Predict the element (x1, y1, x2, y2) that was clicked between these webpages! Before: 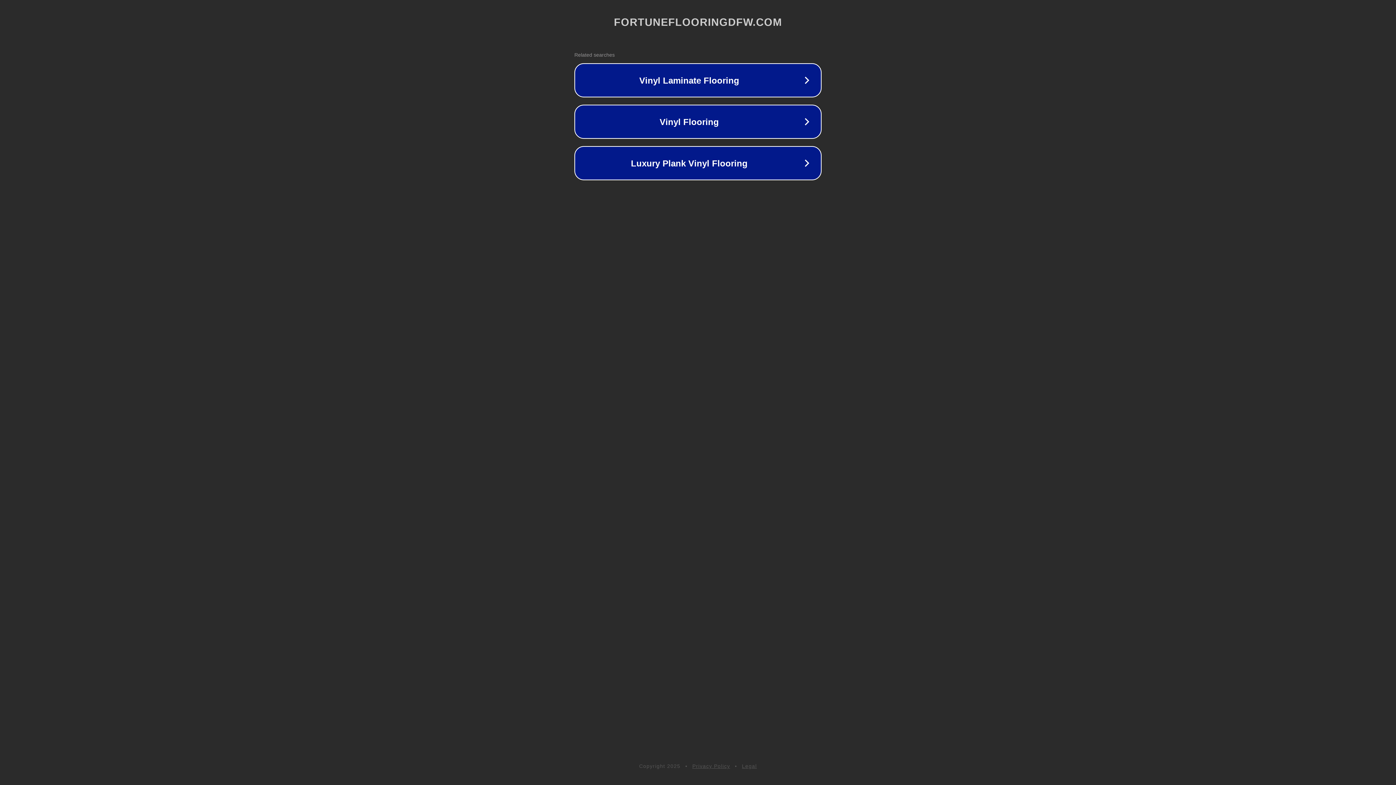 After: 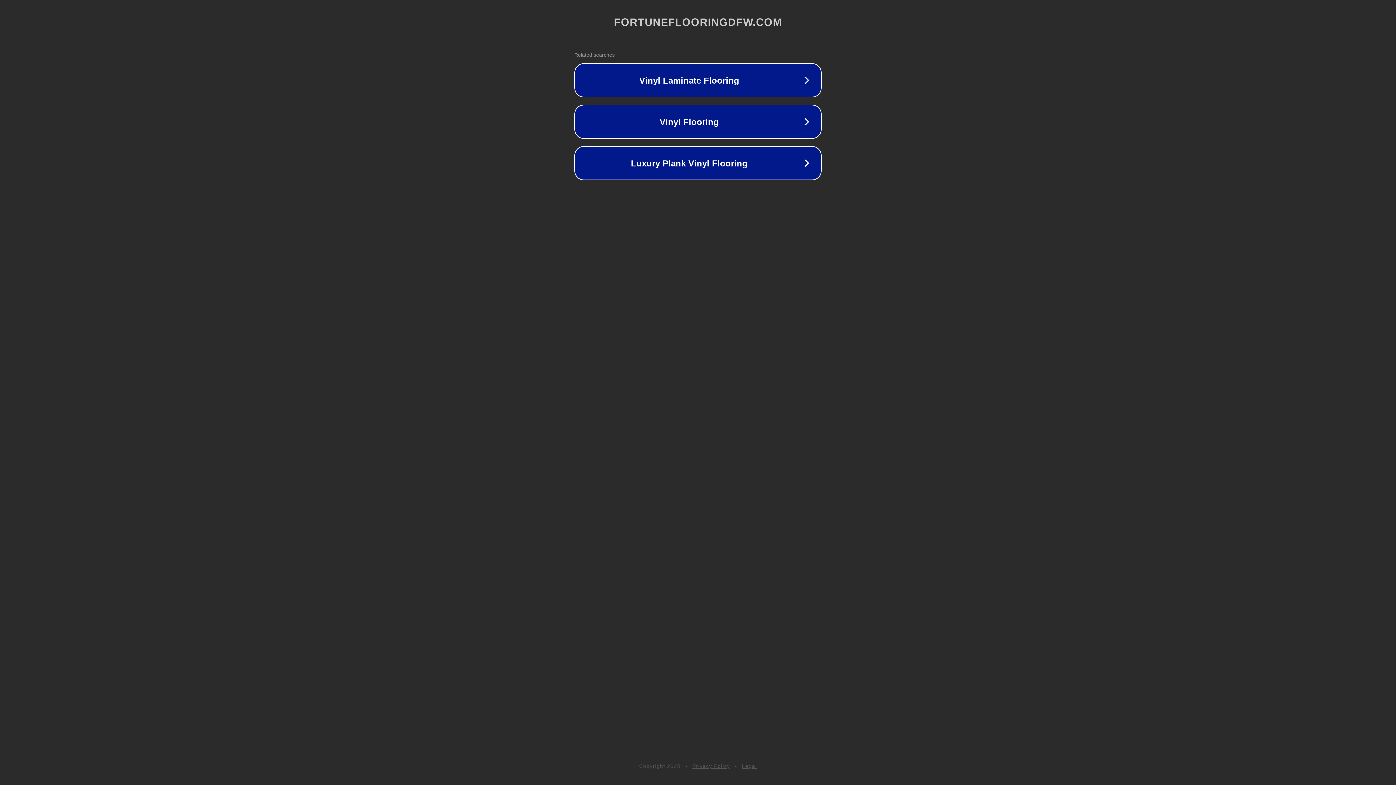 Action: label: Legal bbox: (742, 763, 757, 769)